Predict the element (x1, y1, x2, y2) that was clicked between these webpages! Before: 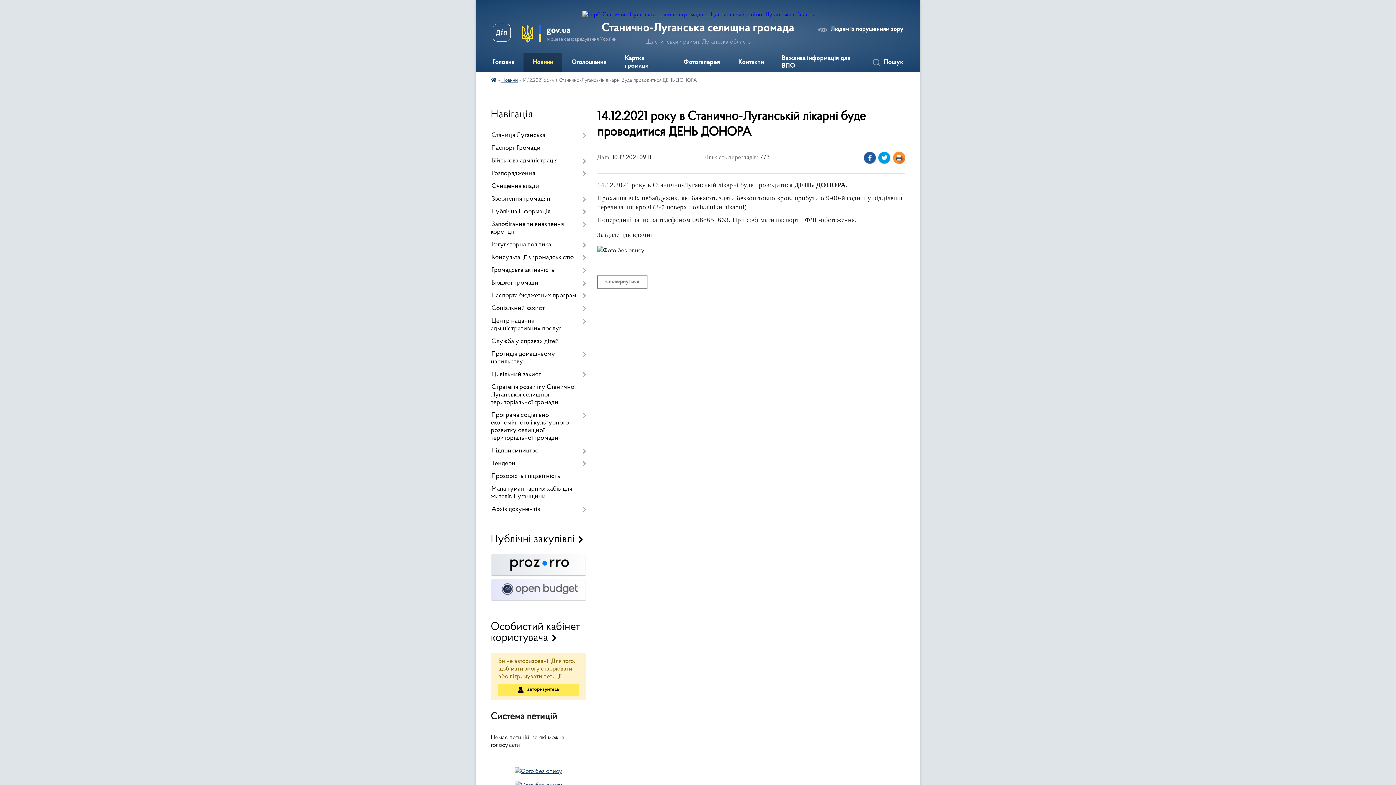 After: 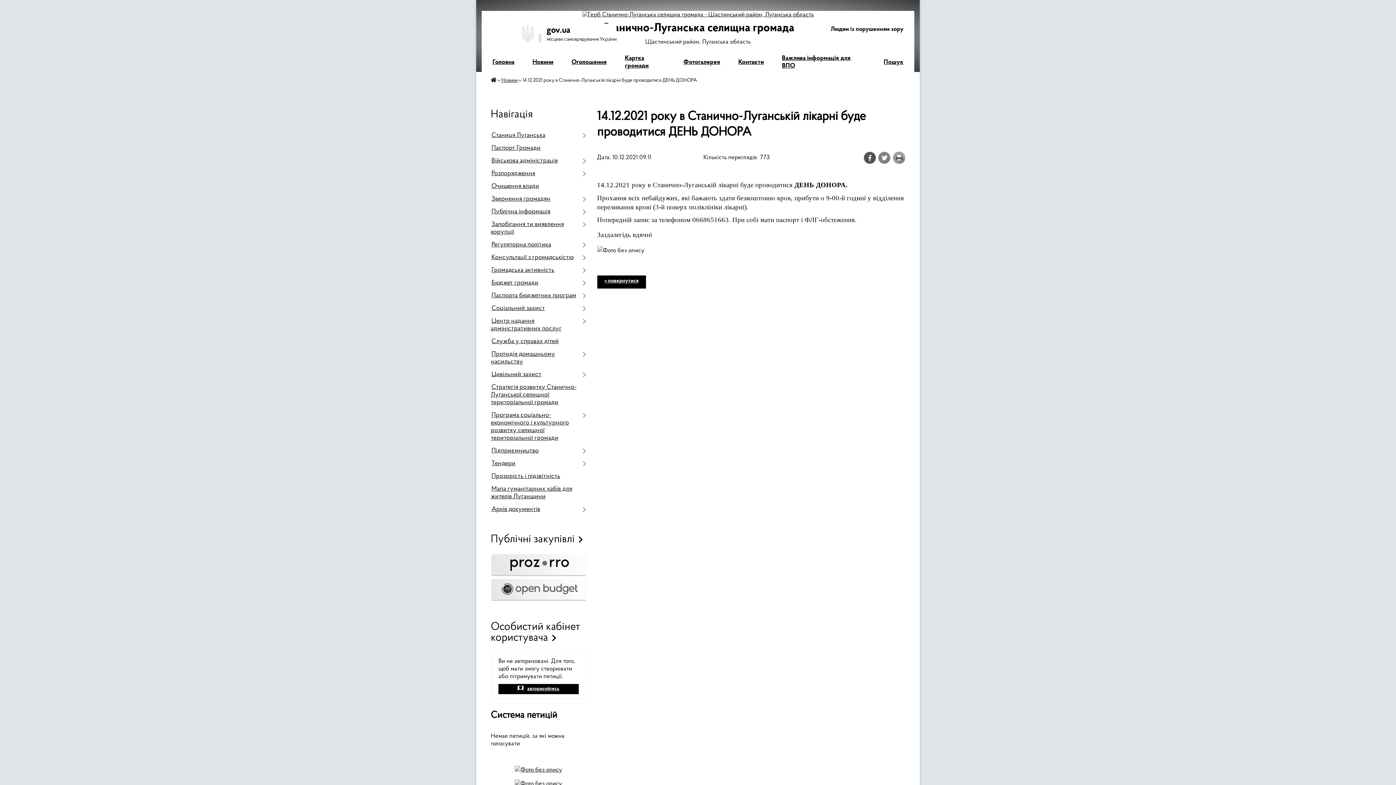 Action: bbox: (818, 26, 903, 32) label: Людям із порушенням зору